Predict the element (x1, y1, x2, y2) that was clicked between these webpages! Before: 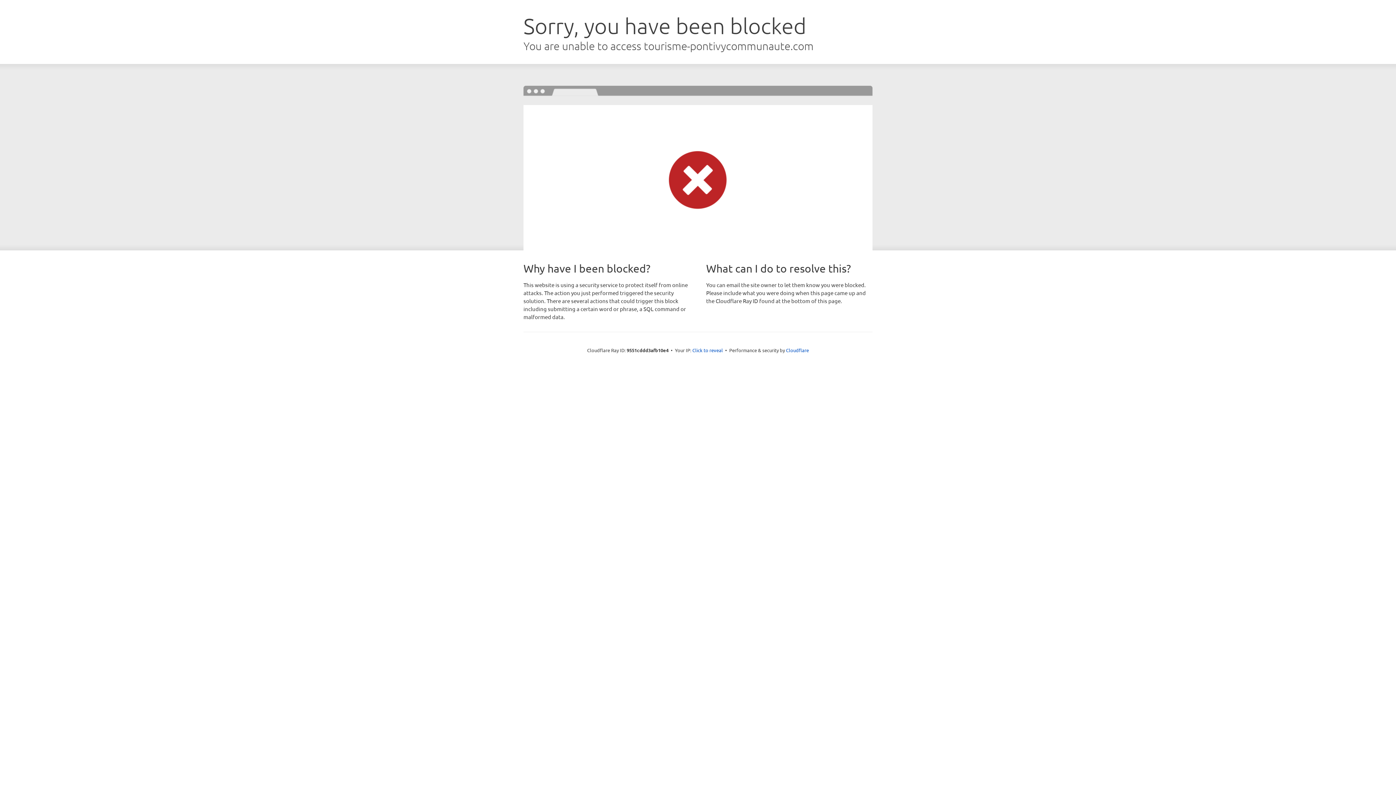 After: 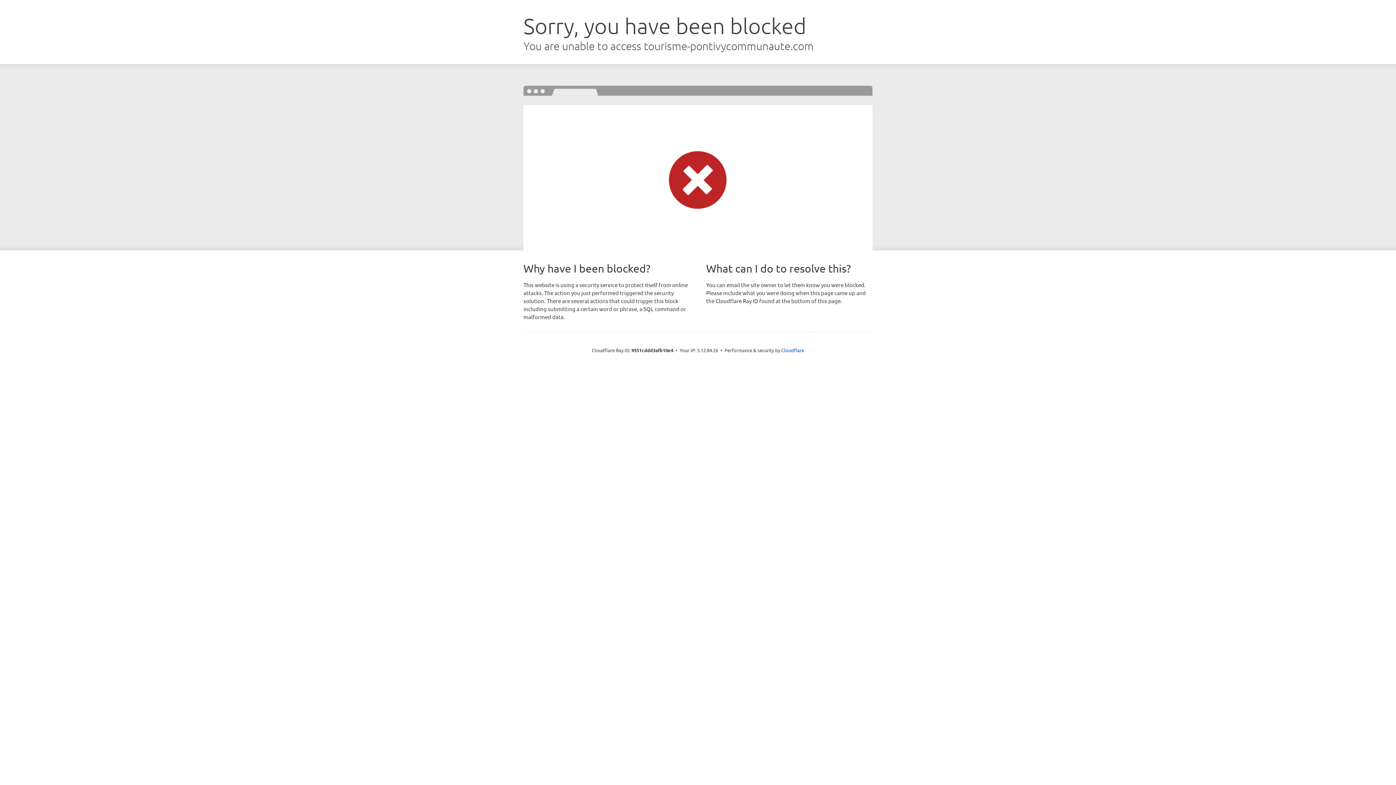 Action: bbox: (692, 346, 723, 353) label: Click to reveal